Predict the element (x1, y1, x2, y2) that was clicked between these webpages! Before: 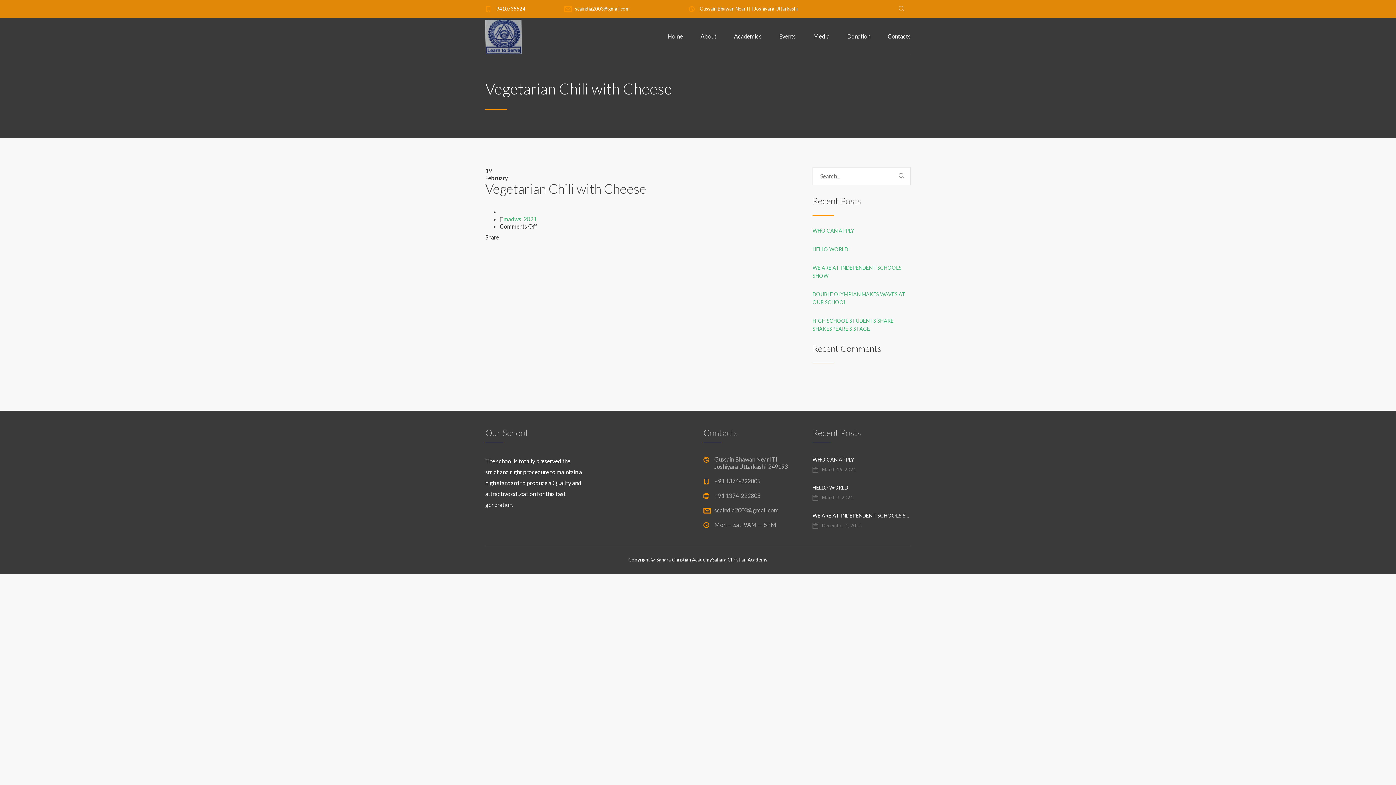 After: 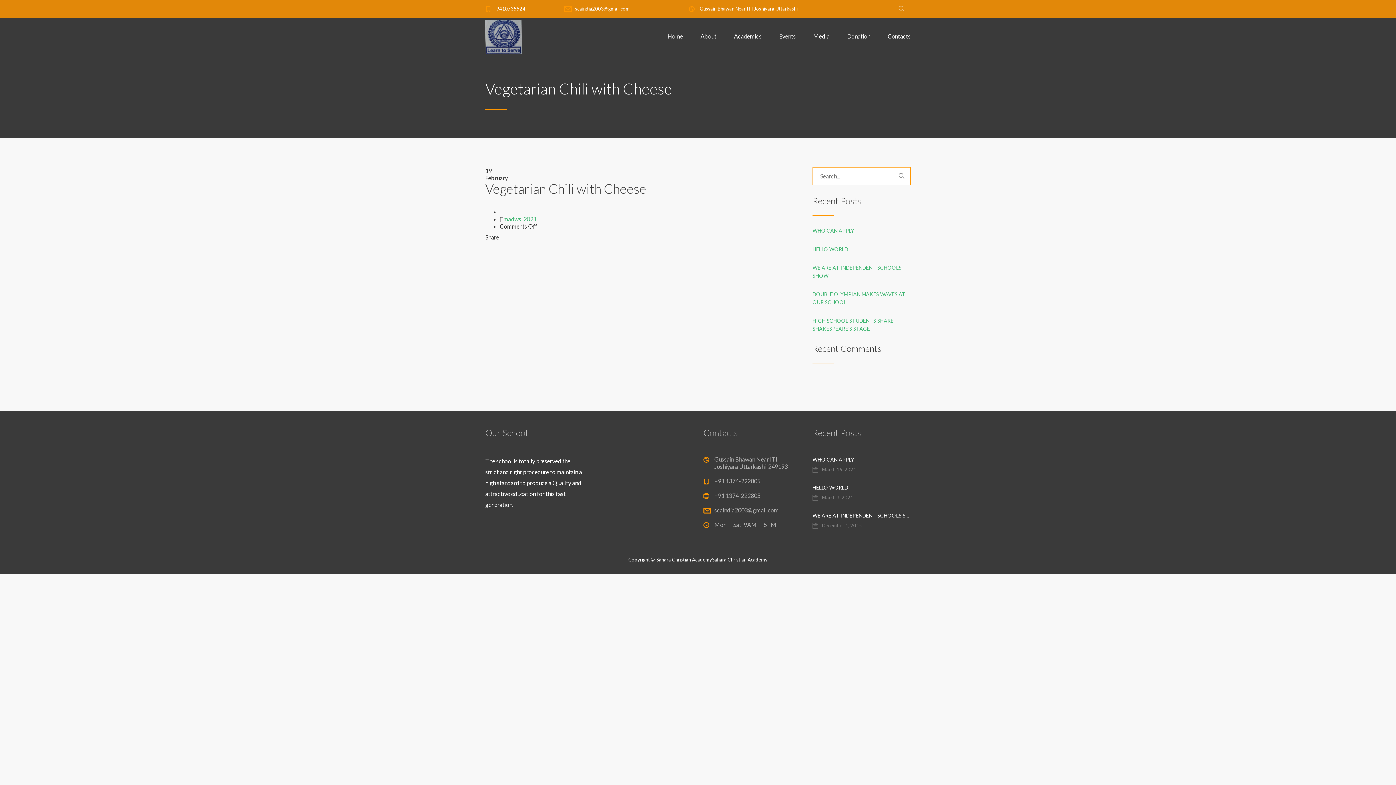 Action: bbox: (892, 167, 910, 185)